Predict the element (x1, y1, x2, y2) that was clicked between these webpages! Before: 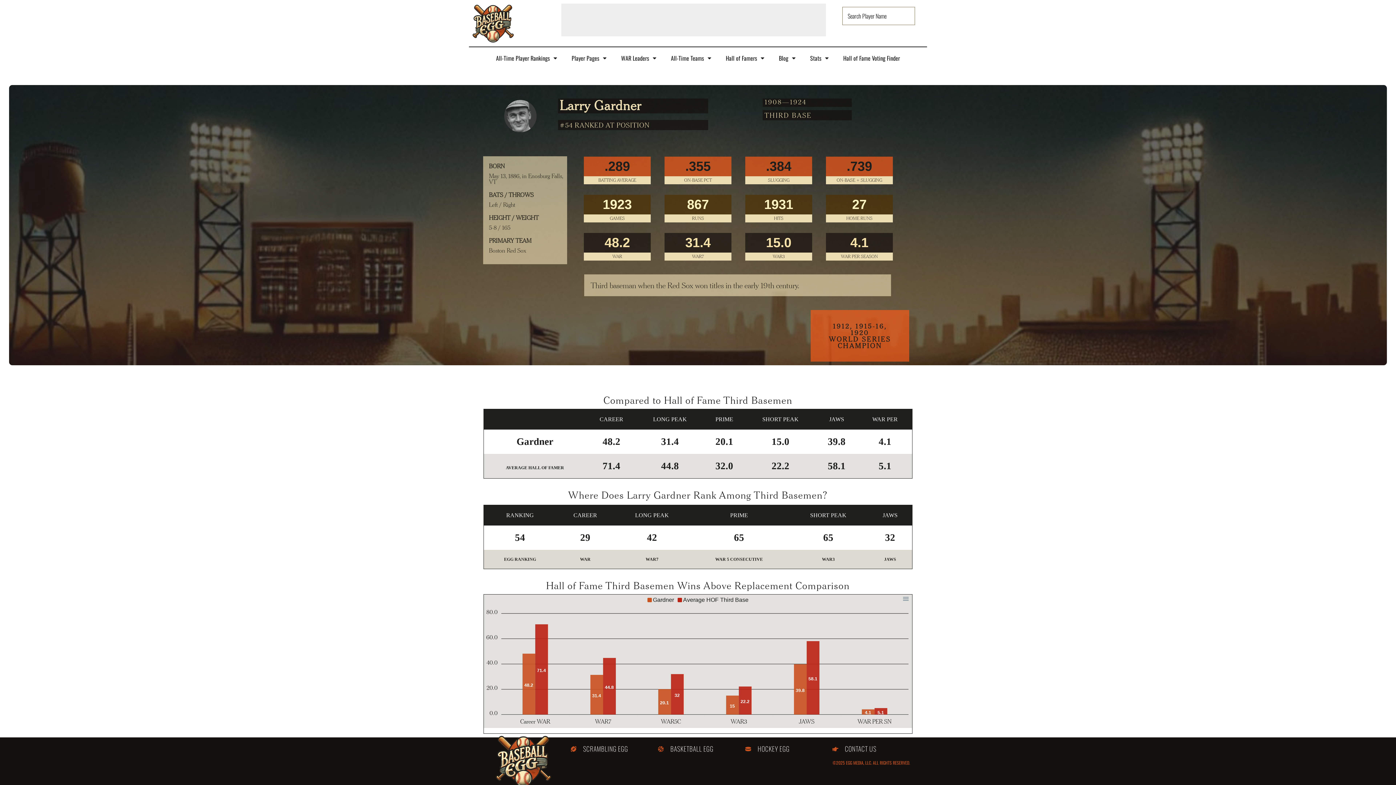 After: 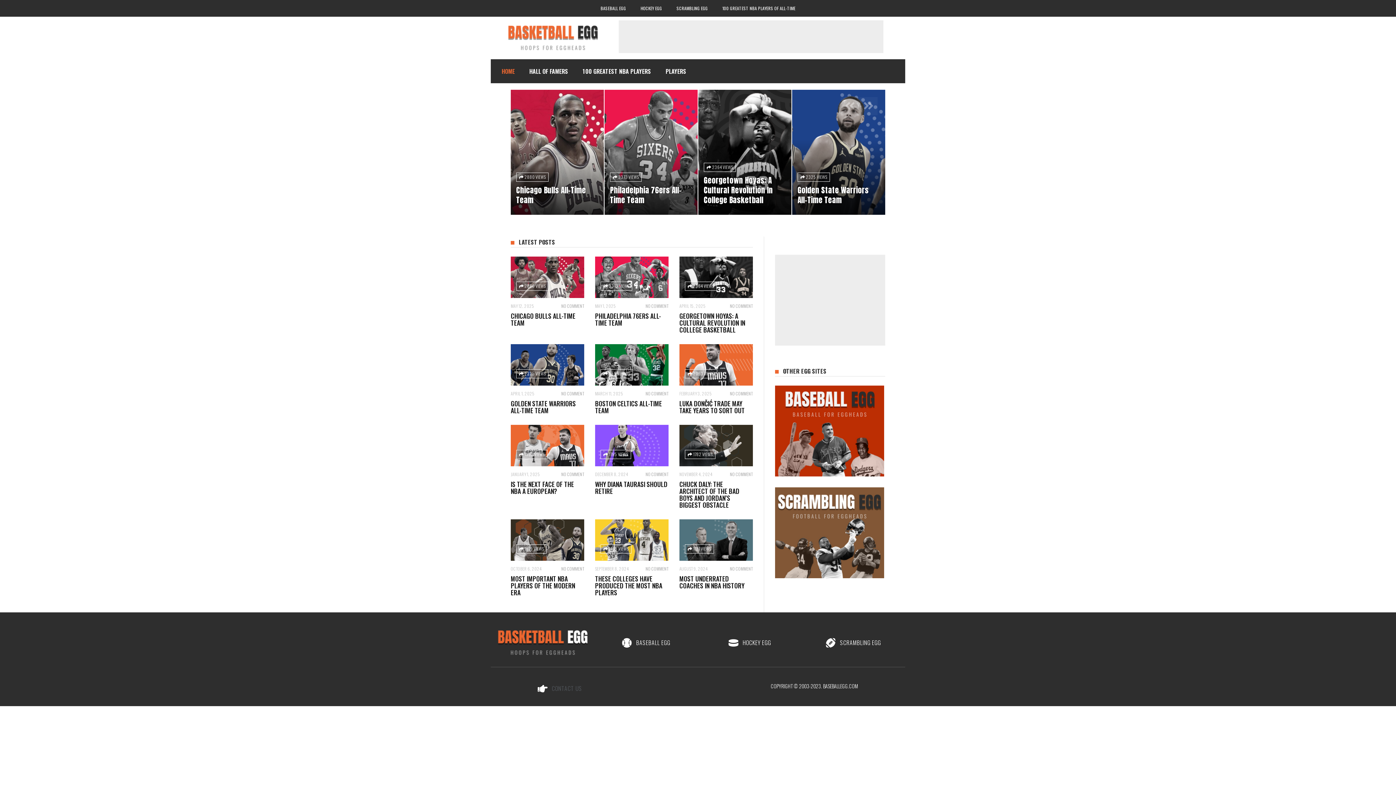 Action: bbox: (658, 744, 738, 753) label: BASKETBALL EGG